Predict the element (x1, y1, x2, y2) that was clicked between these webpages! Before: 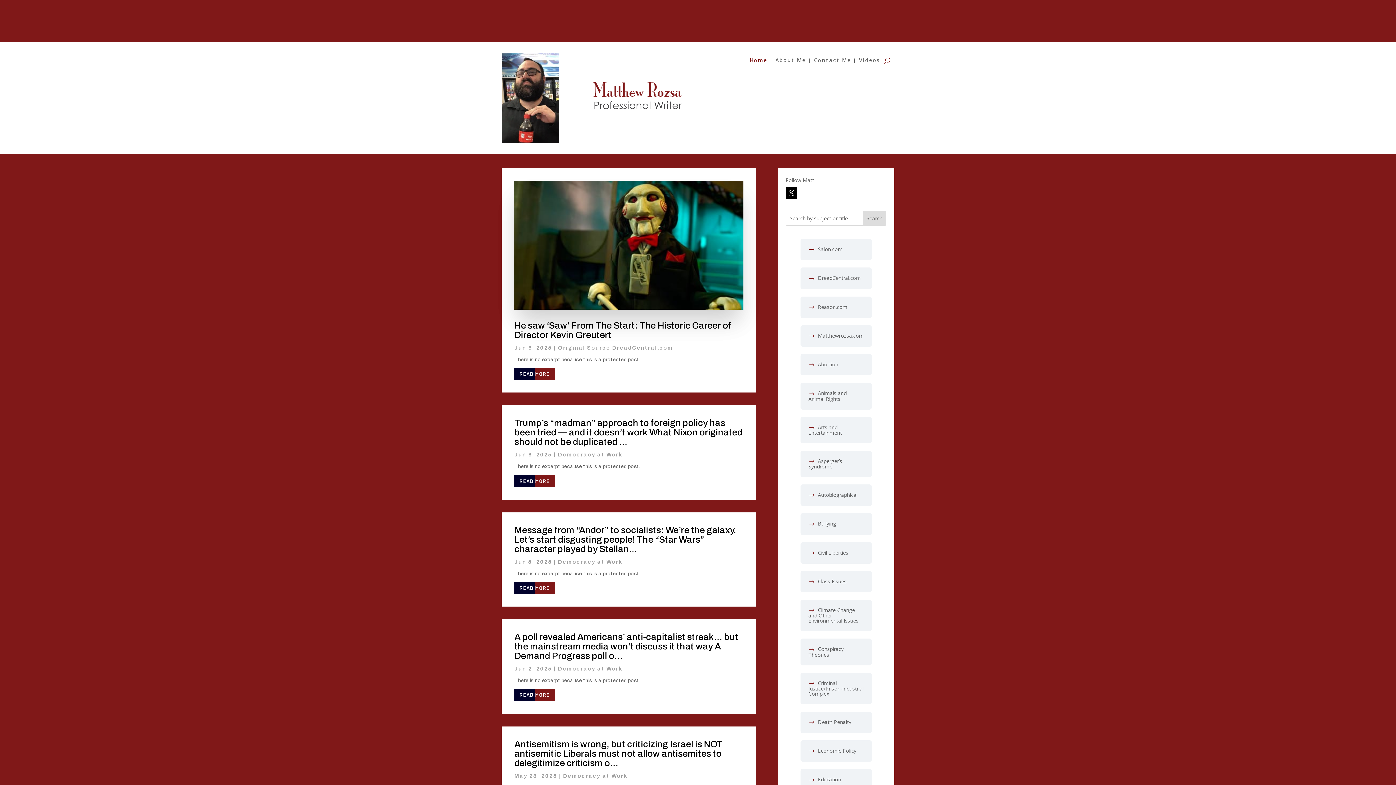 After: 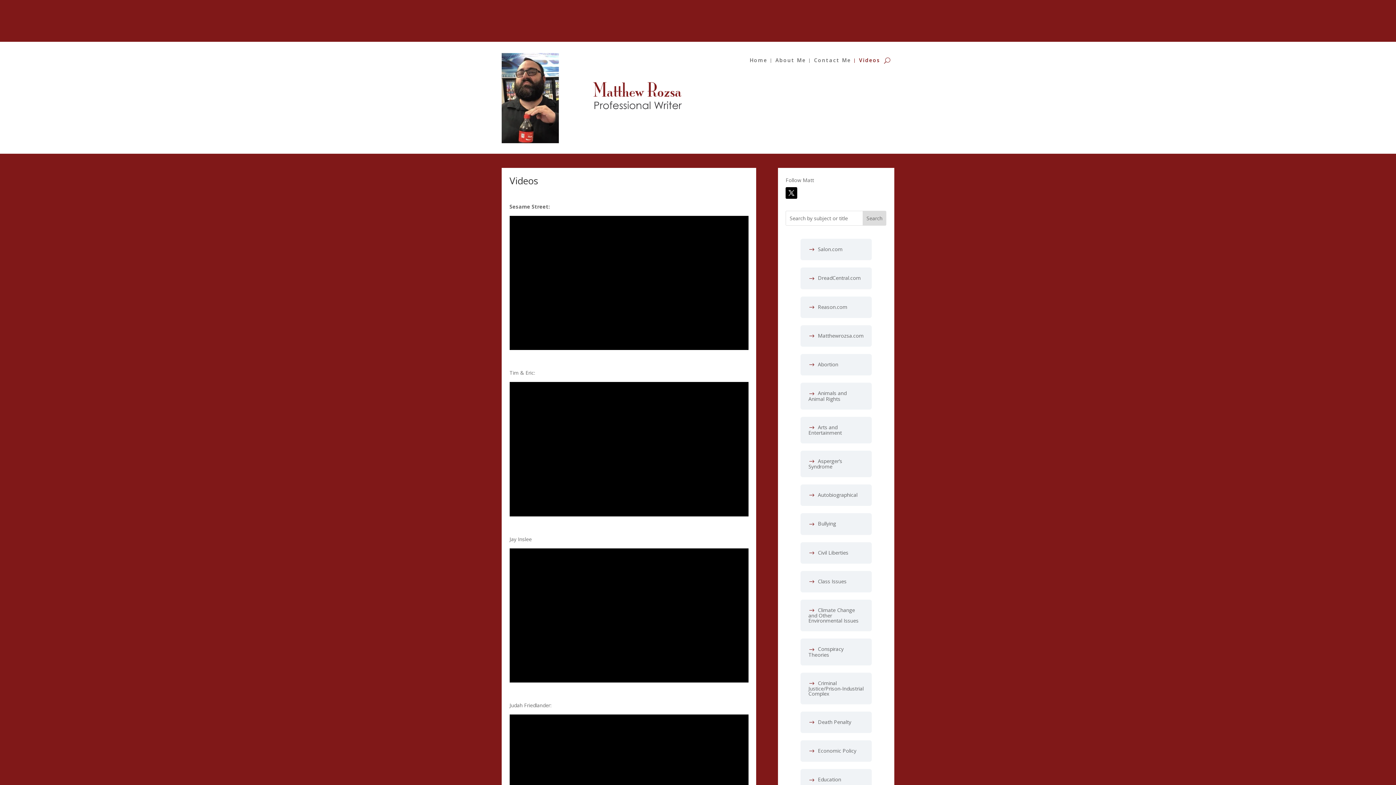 Action: bbox: (859, 57, 880, 65) label: Videos